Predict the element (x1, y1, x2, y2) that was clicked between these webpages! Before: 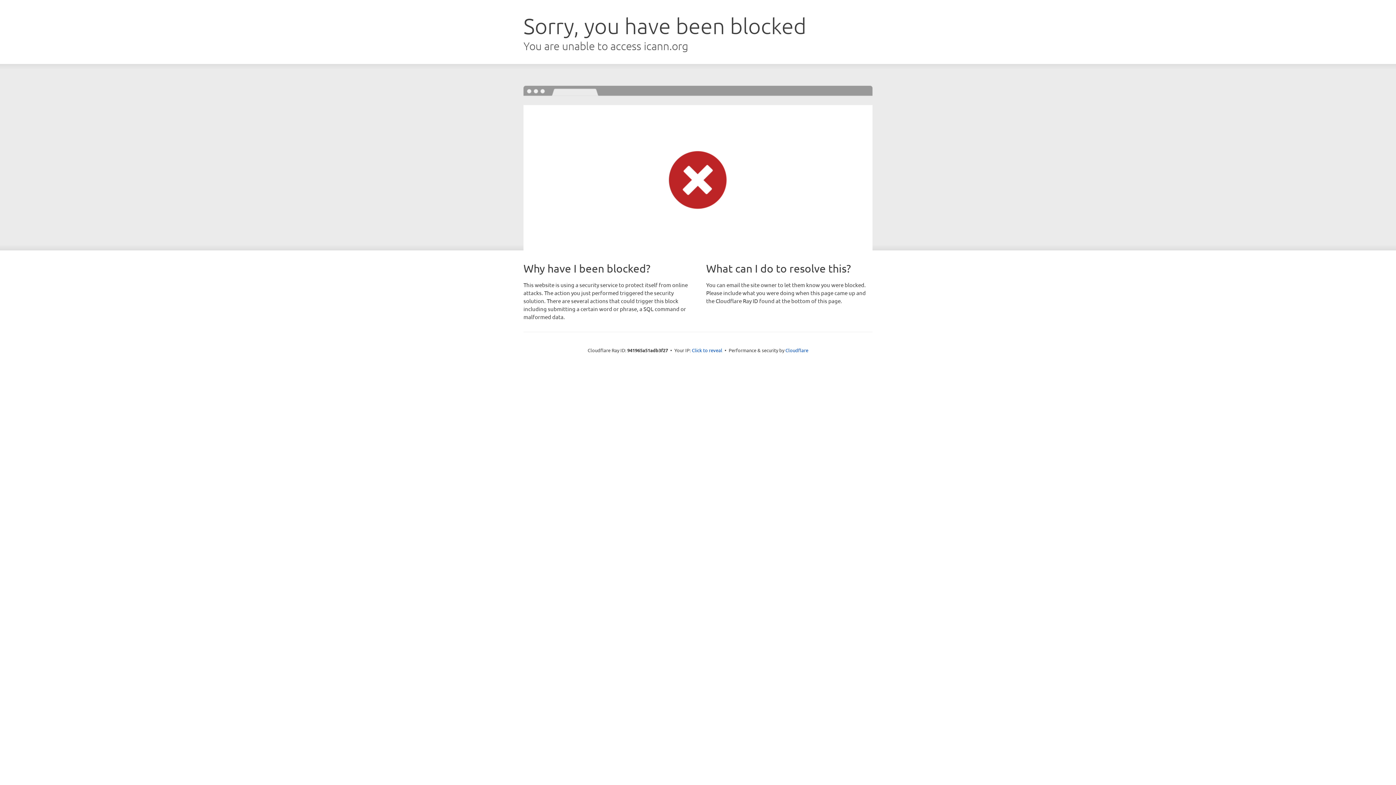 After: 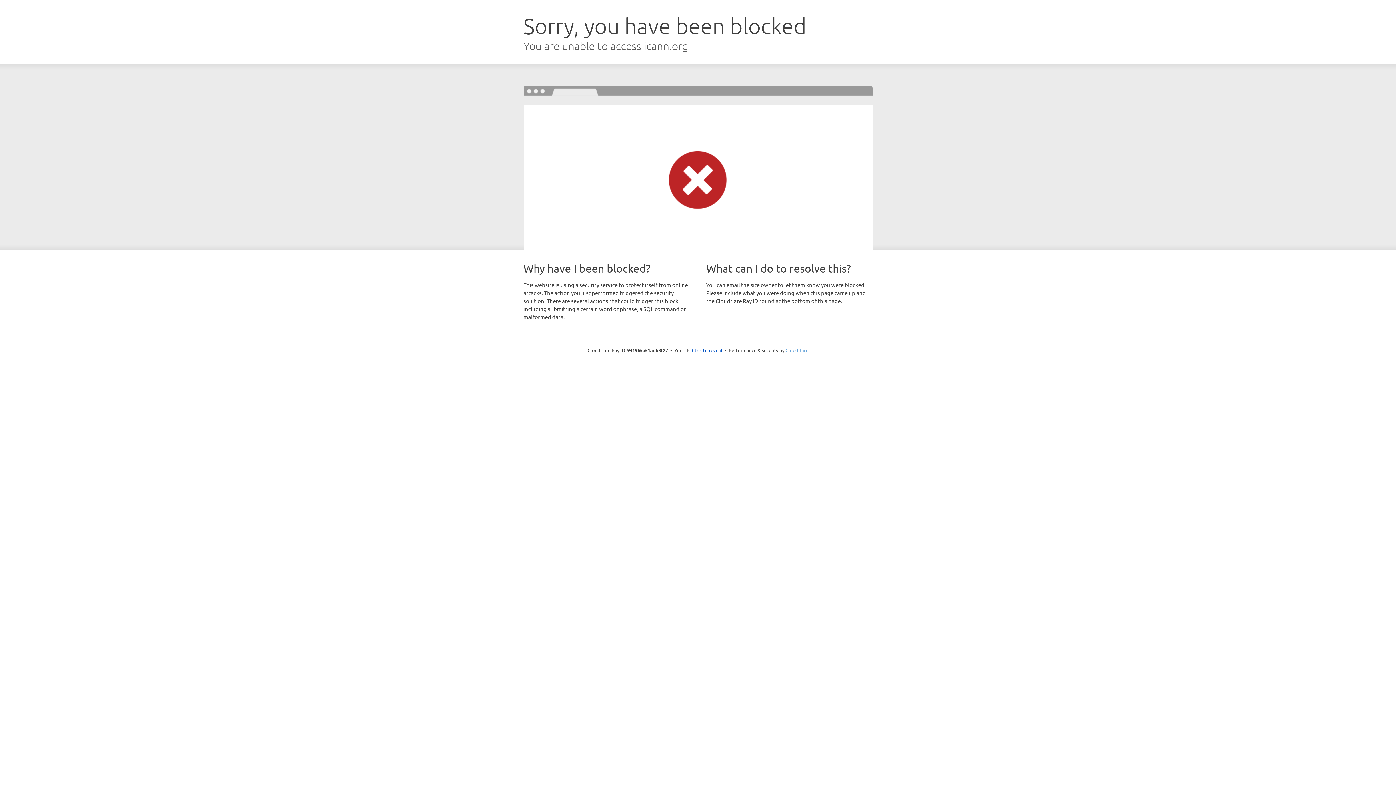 Action: label: Cloudflare bbox: (785, 347, 808, 353)